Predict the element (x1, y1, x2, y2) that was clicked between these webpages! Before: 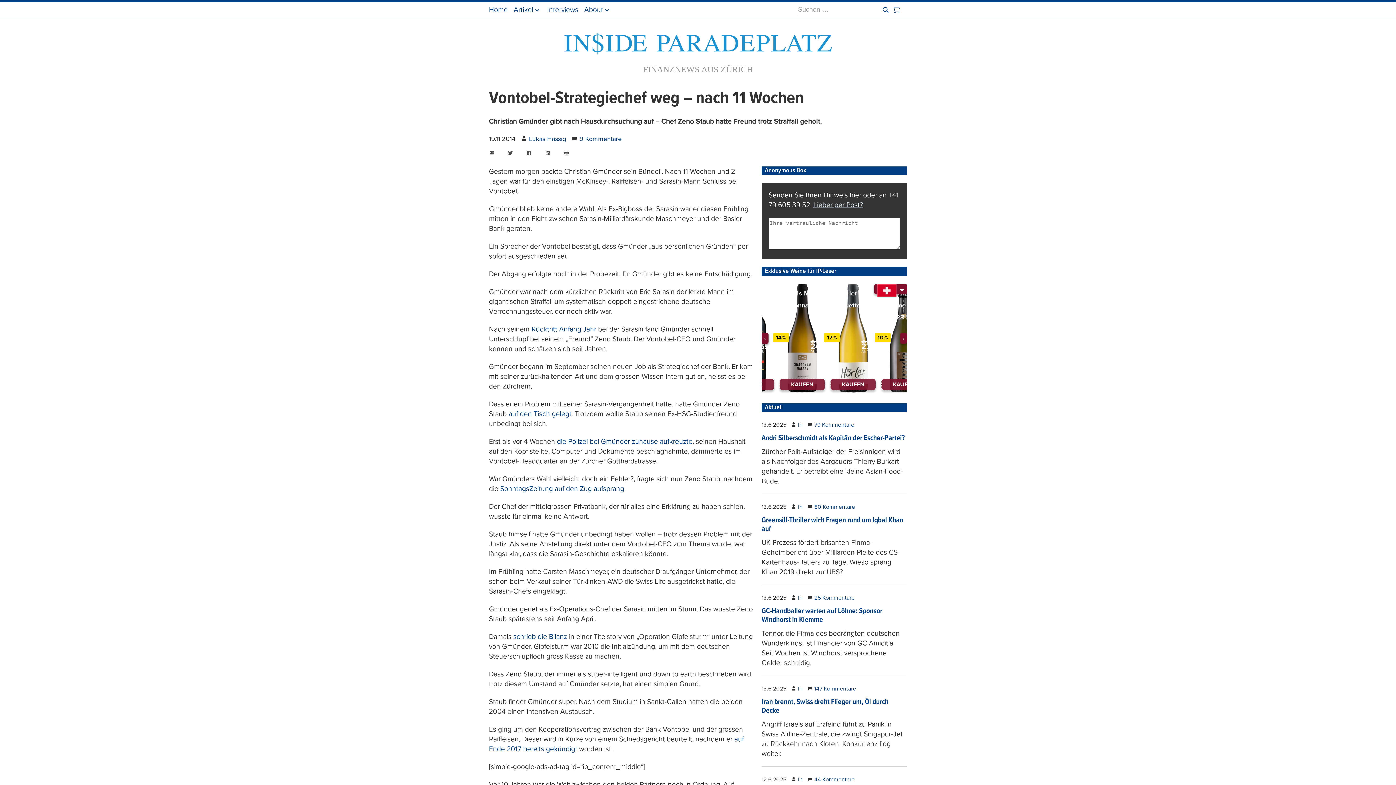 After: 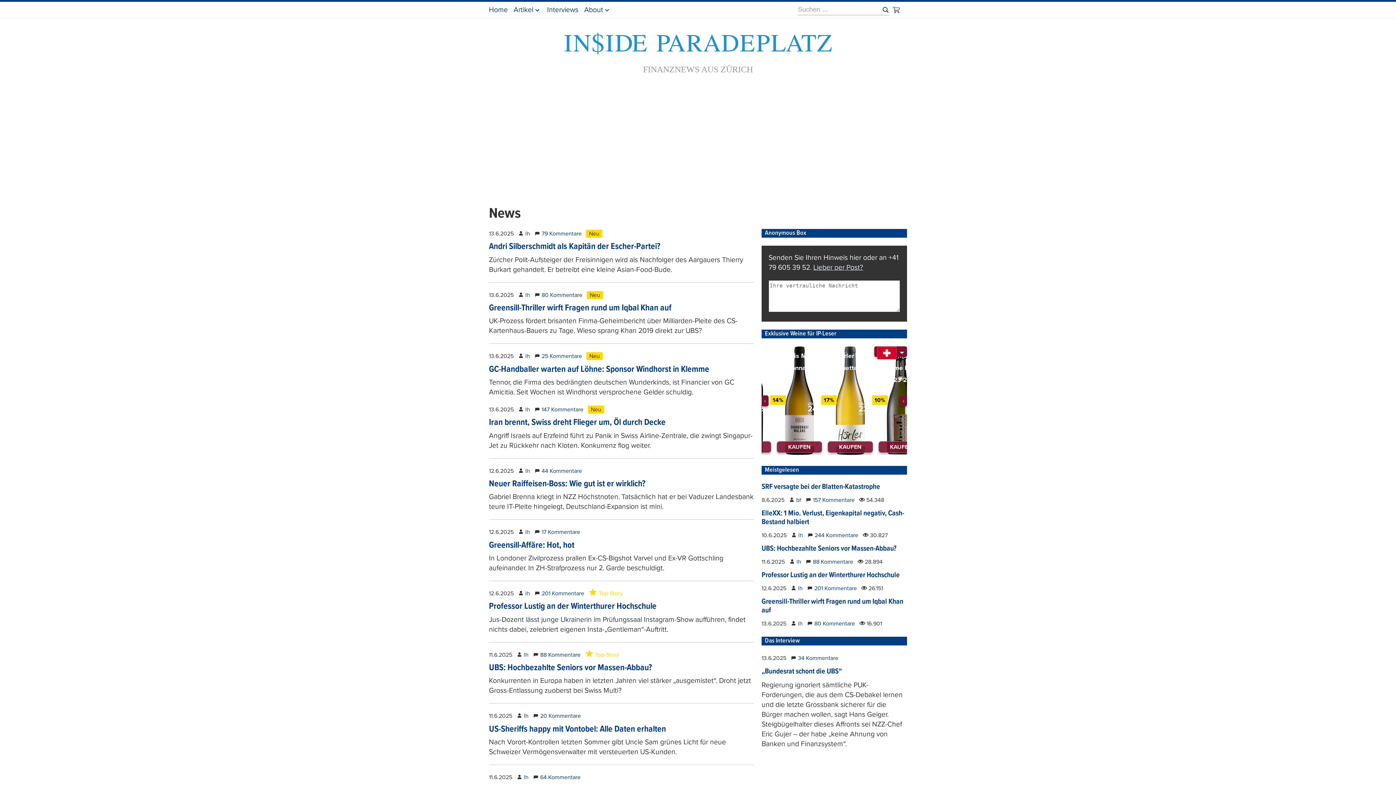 Action: bbox: (513, 5, 533, 13) label: Artikel